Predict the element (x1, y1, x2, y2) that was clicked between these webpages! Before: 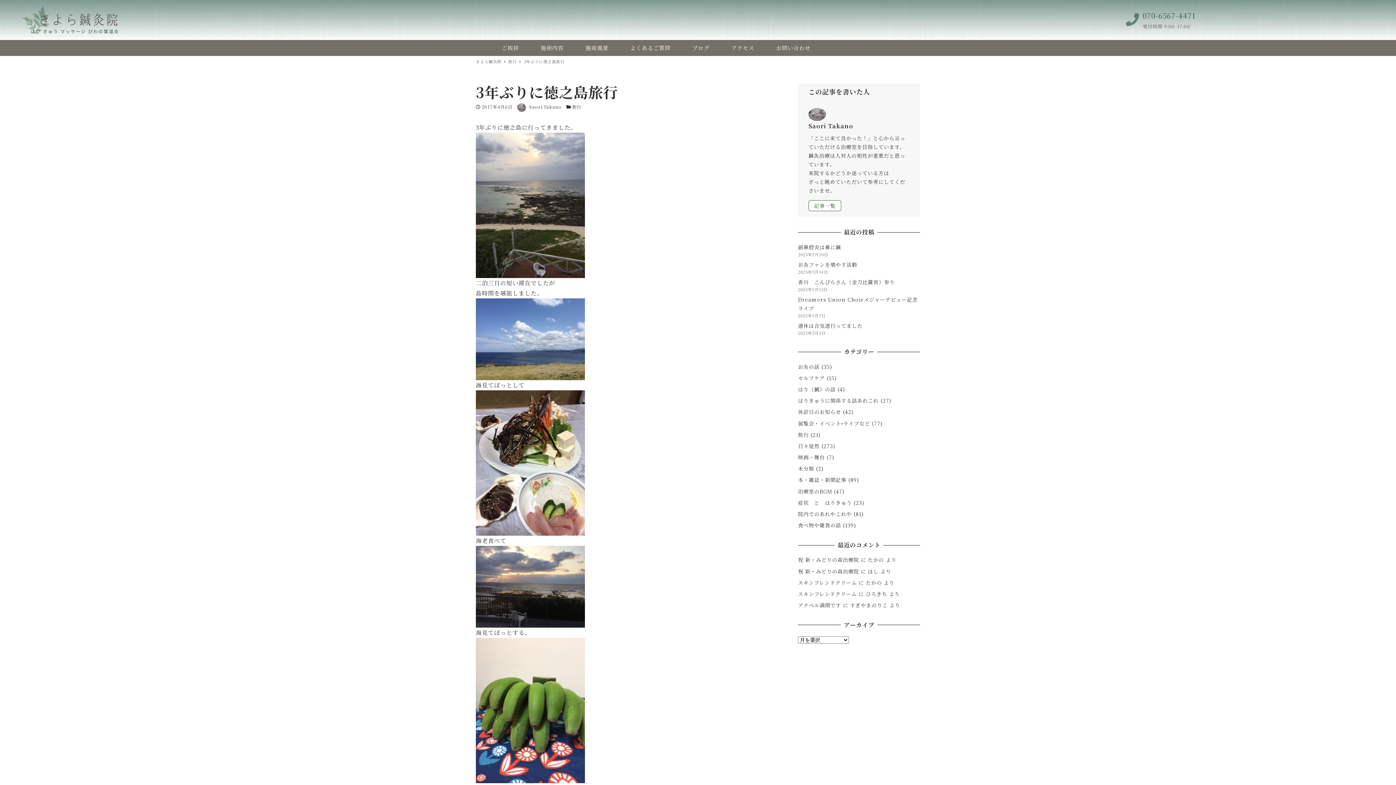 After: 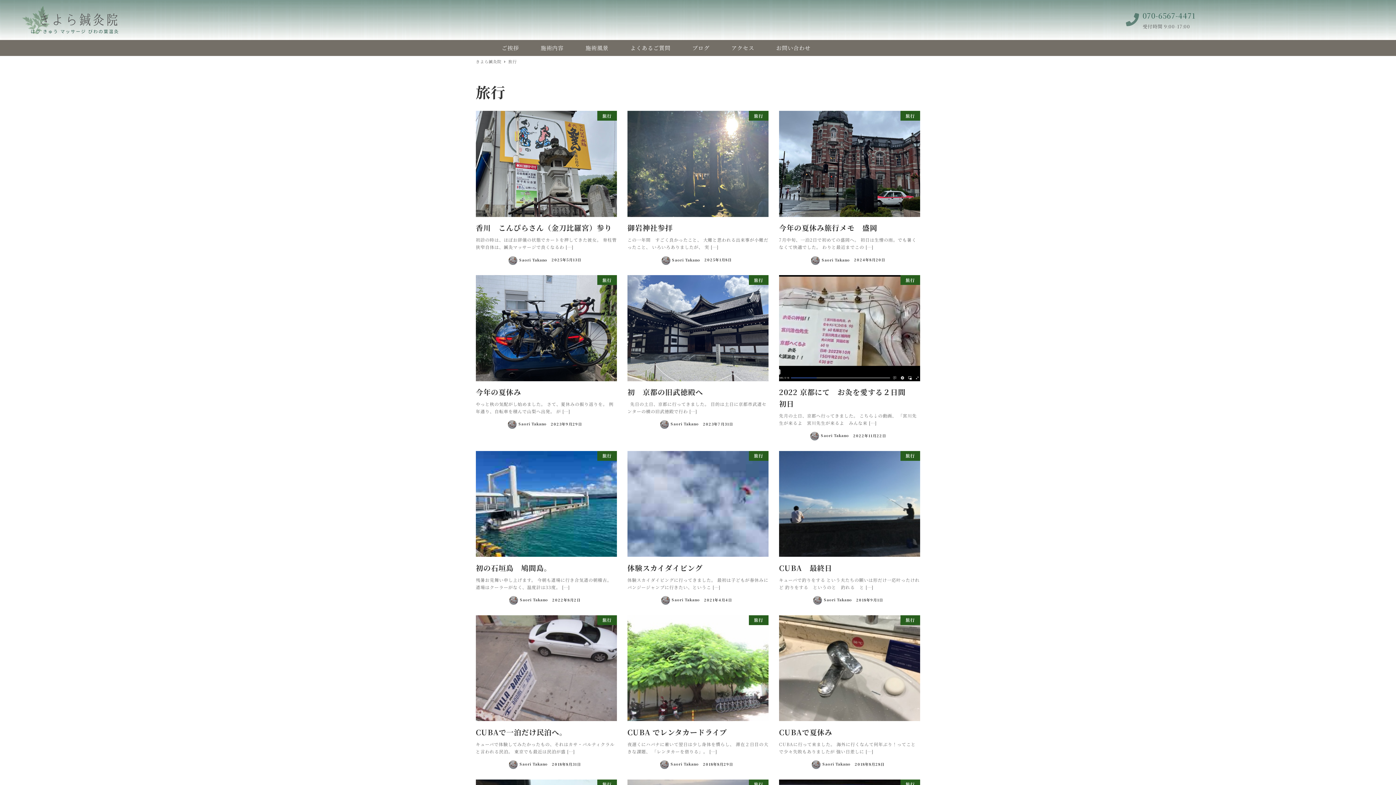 Action: label: 旅行 bbox: (798, 431, 809, 438)